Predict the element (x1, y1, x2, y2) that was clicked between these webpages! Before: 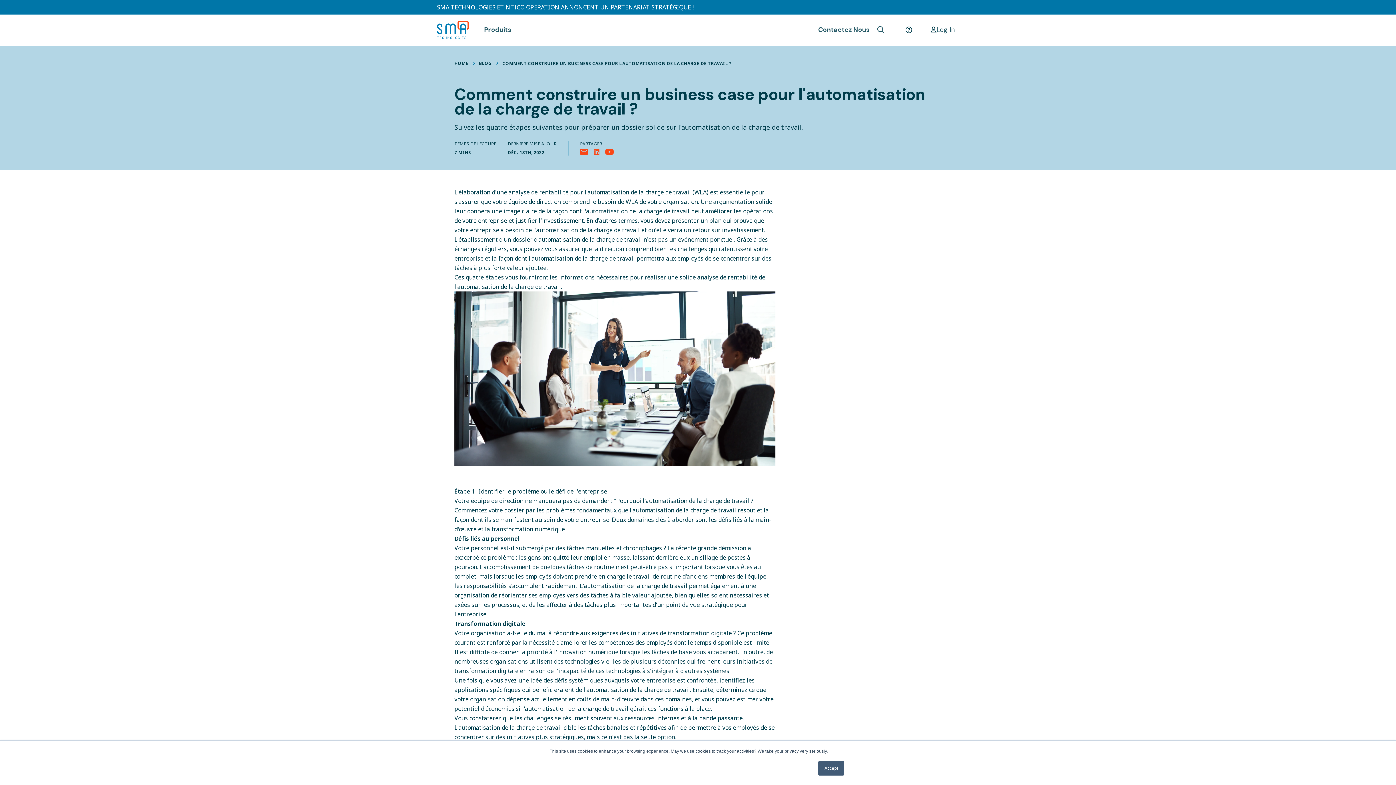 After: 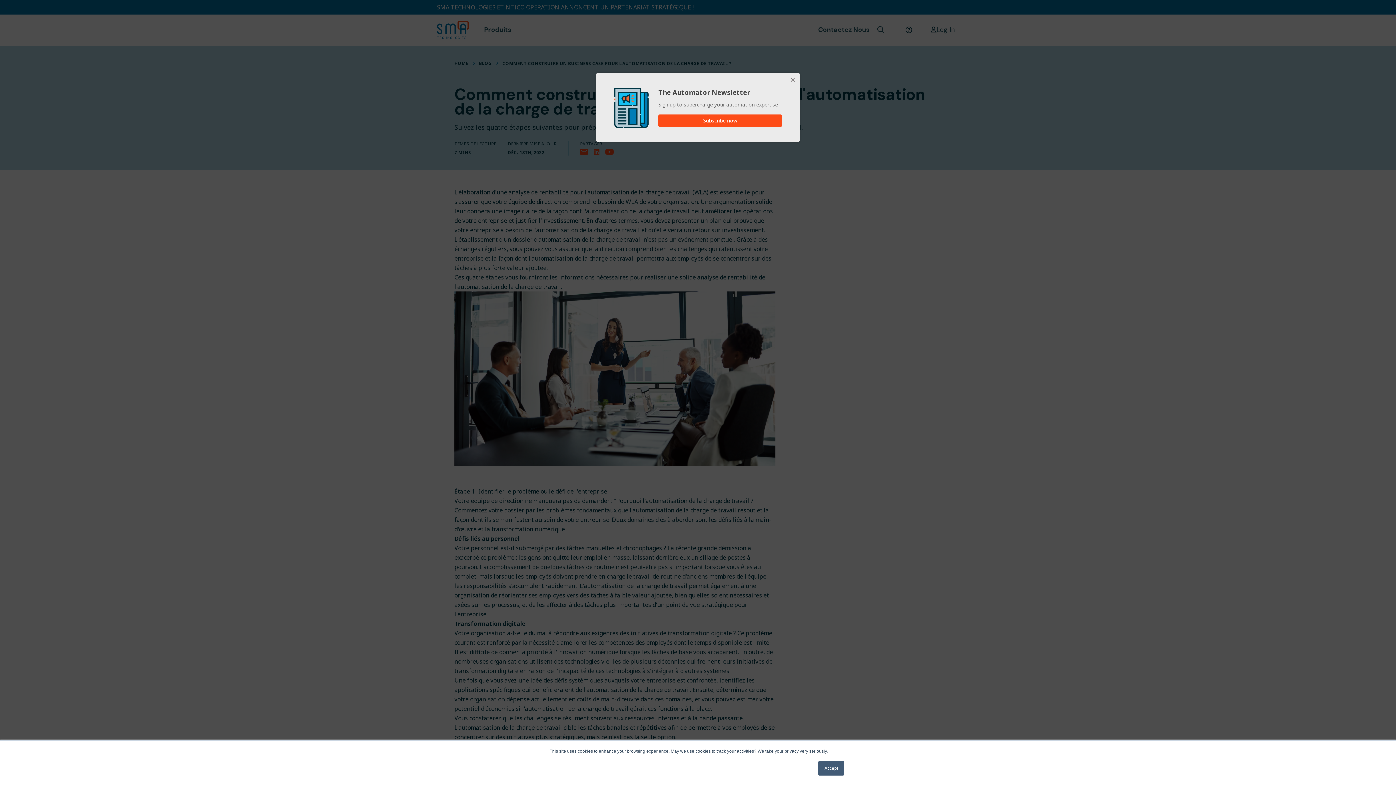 Action: bbox: (593, 148, 605, 155)